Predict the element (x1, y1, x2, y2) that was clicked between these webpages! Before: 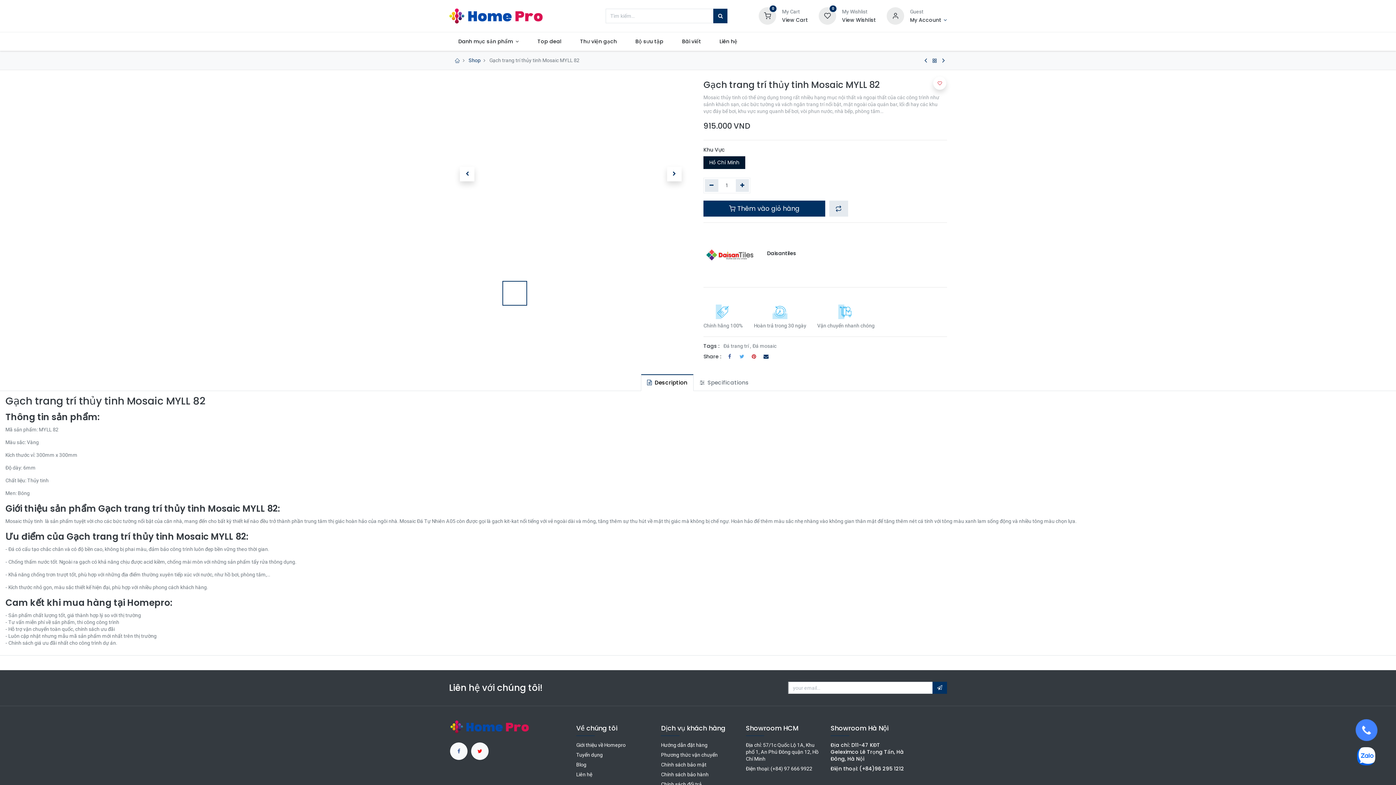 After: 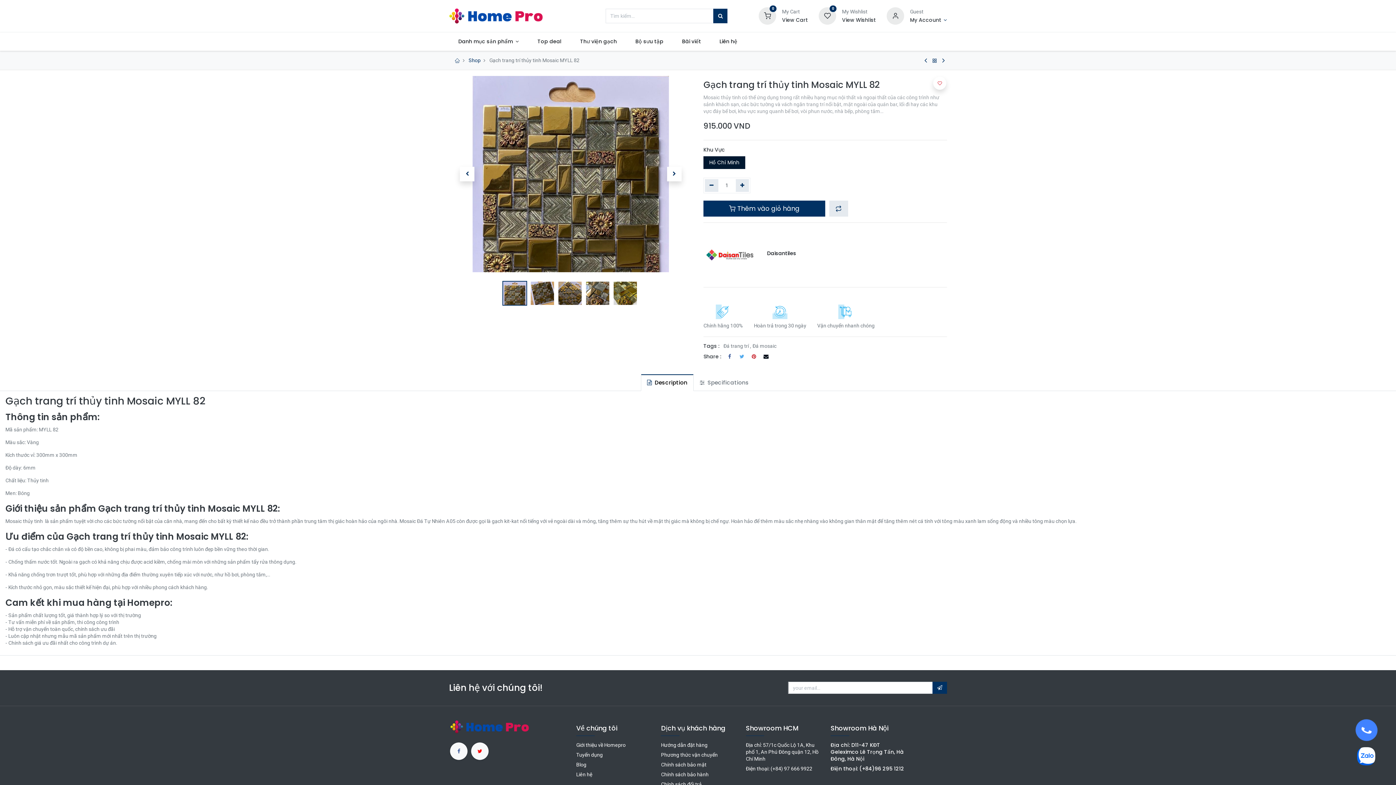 Action: bbox: (761, 352, 770, 361)